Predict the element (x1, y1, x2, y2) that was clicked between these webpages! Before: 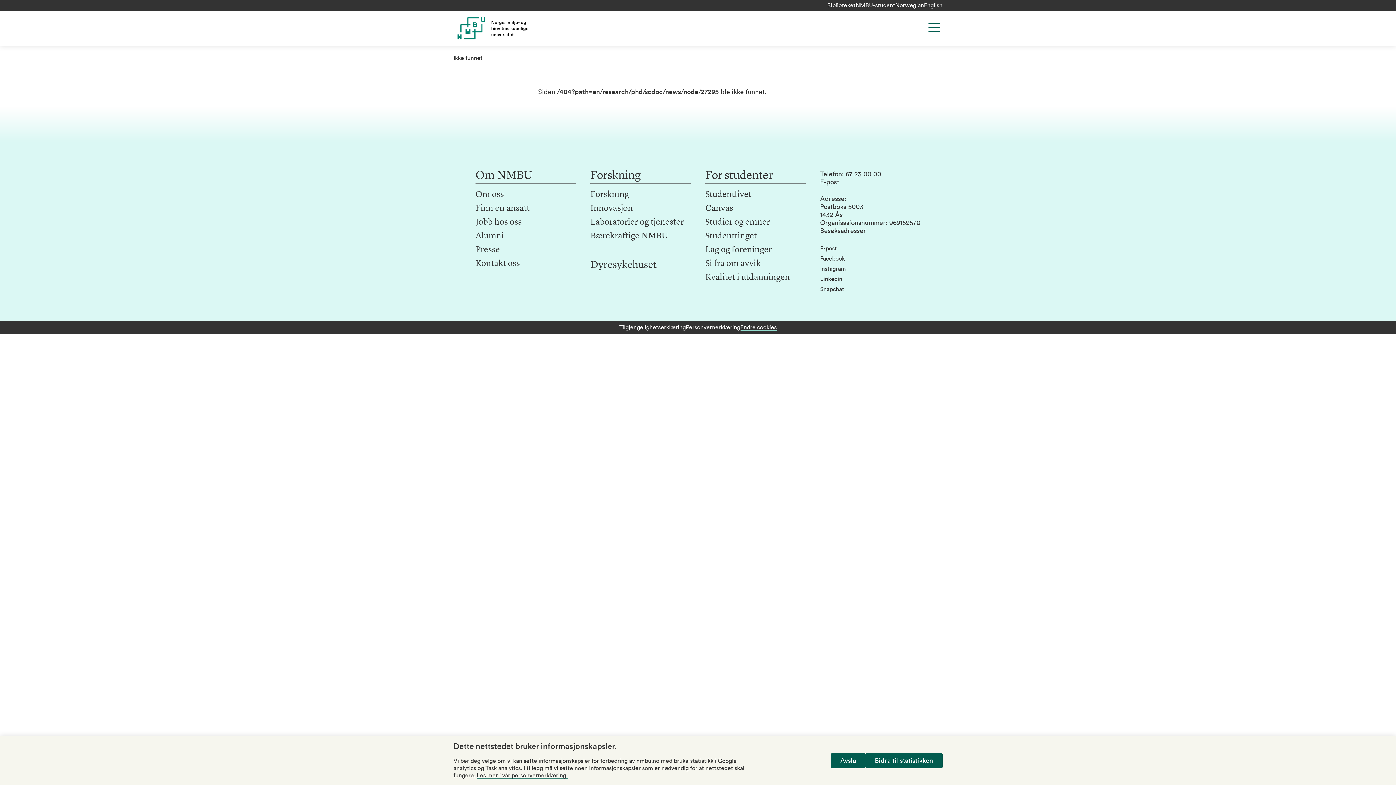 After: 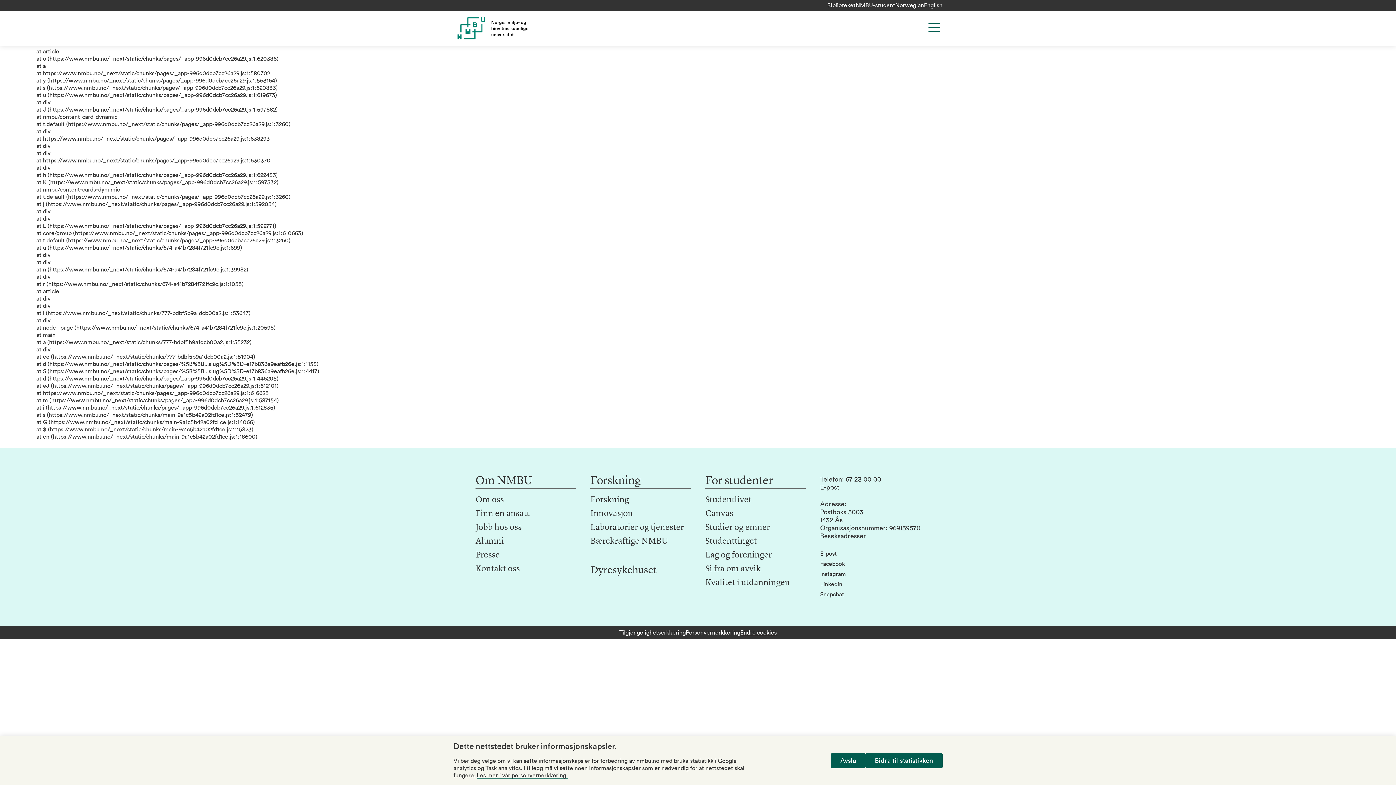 Action: bbox: (705, 190, 751, 199) label: Studentlivet